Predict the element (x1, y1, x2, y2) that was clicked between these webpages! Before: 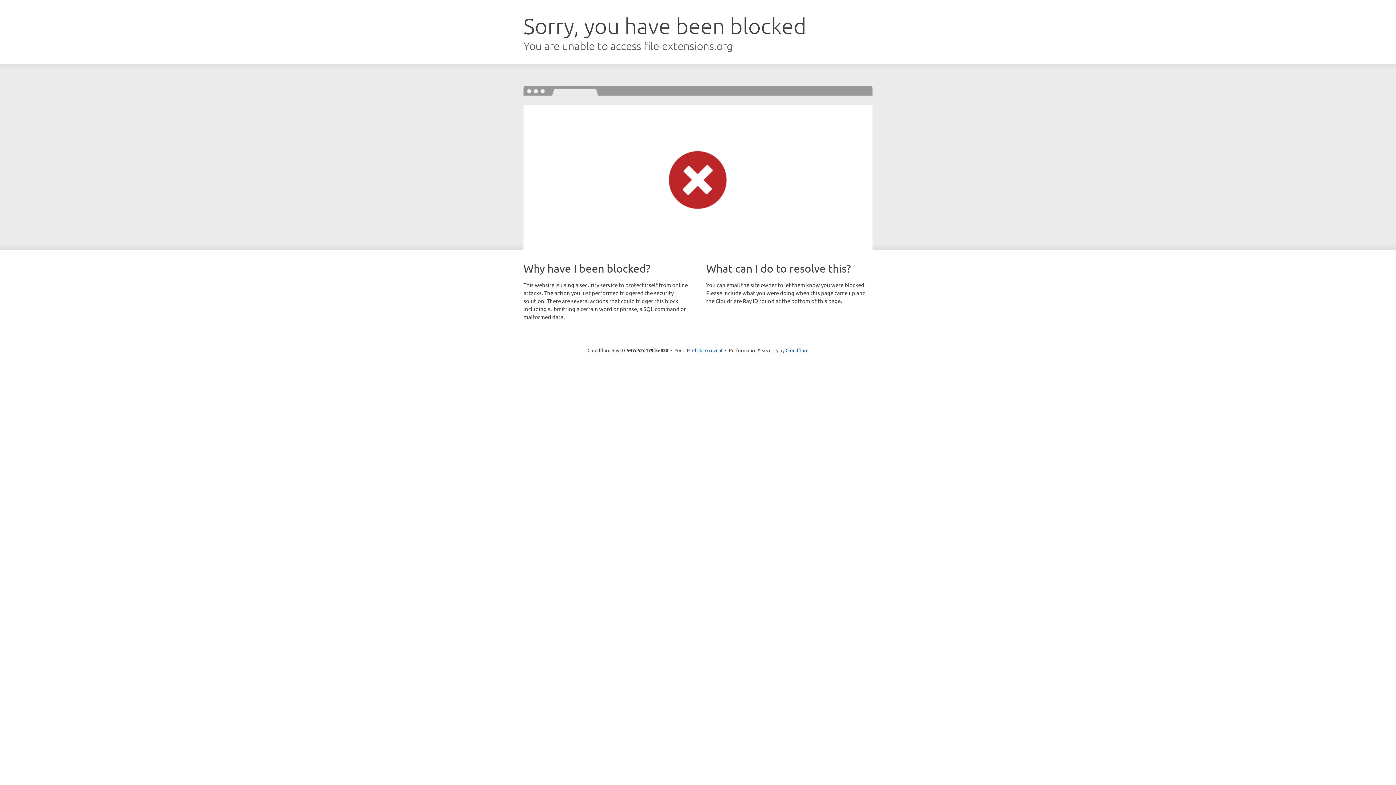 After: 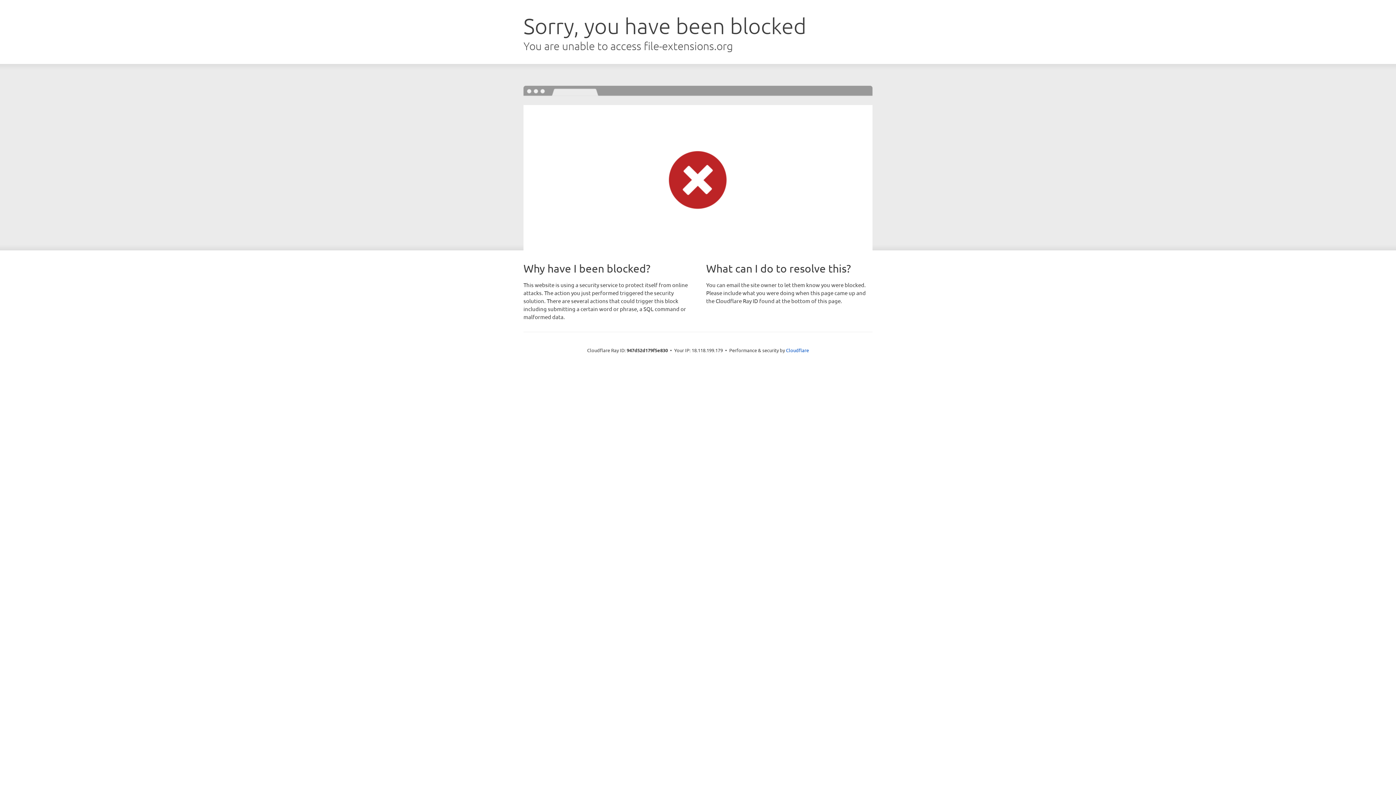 Action: bbox: (692, 346, 722, 353) label: Click to reveal